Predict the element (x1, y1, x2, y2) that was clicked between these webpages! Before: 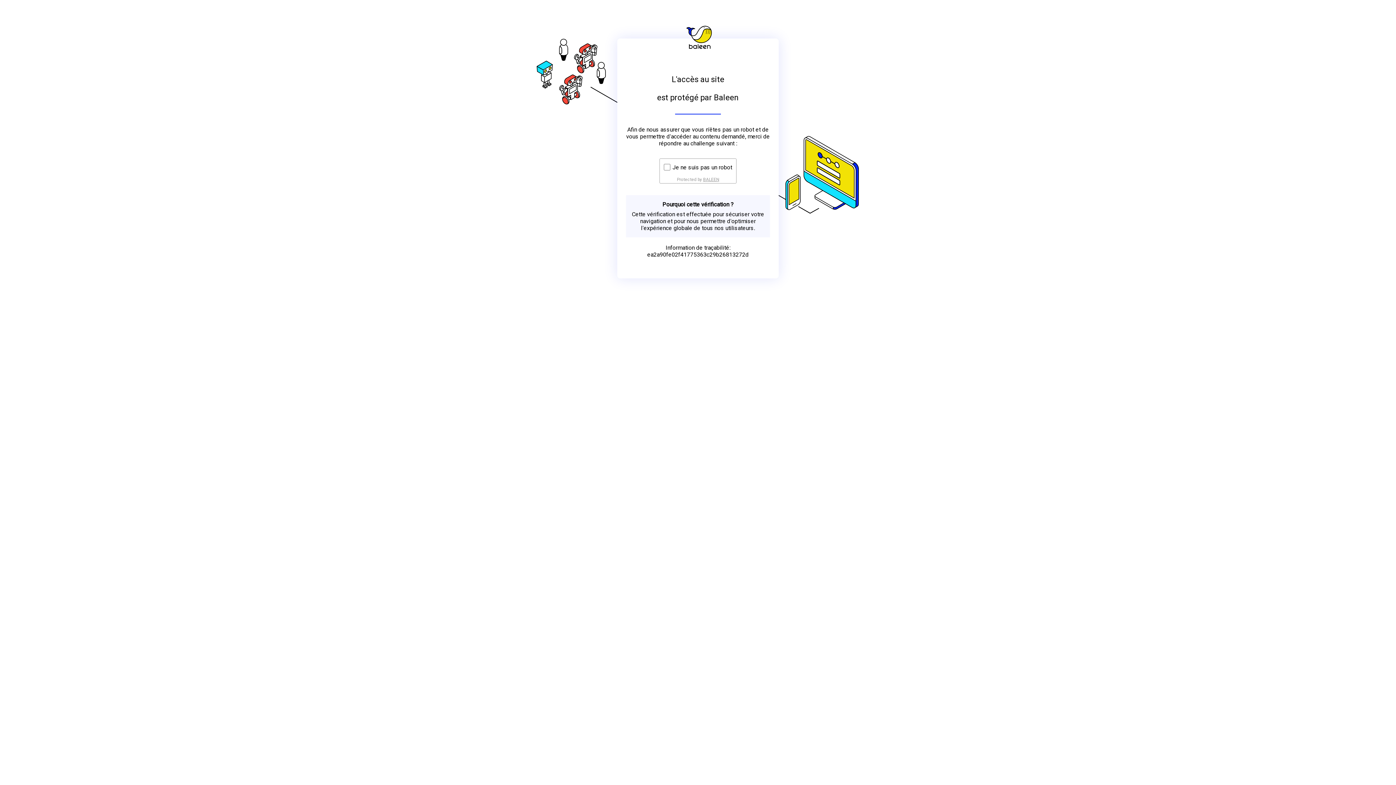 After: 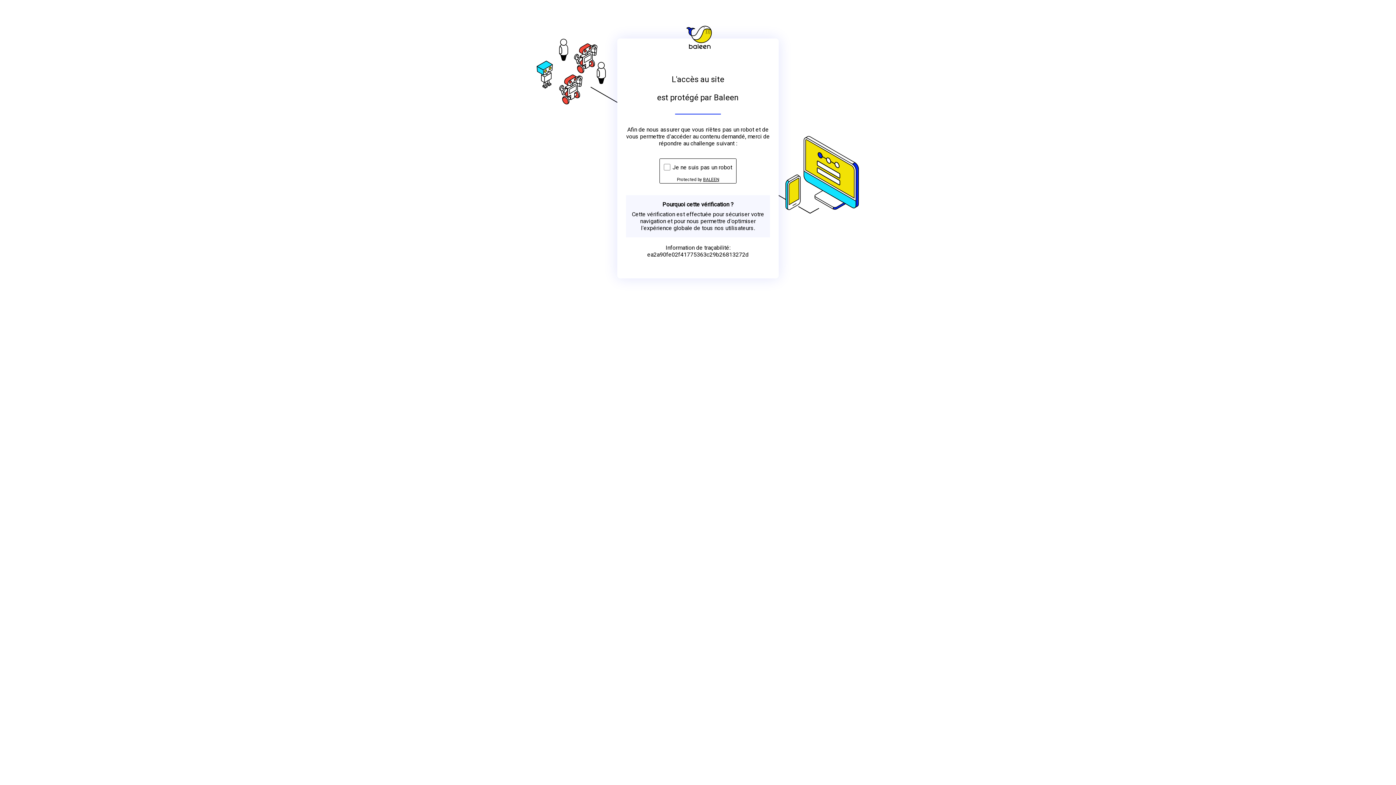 Action: label: BALEEN bbox: (703, 176, 719, 182)